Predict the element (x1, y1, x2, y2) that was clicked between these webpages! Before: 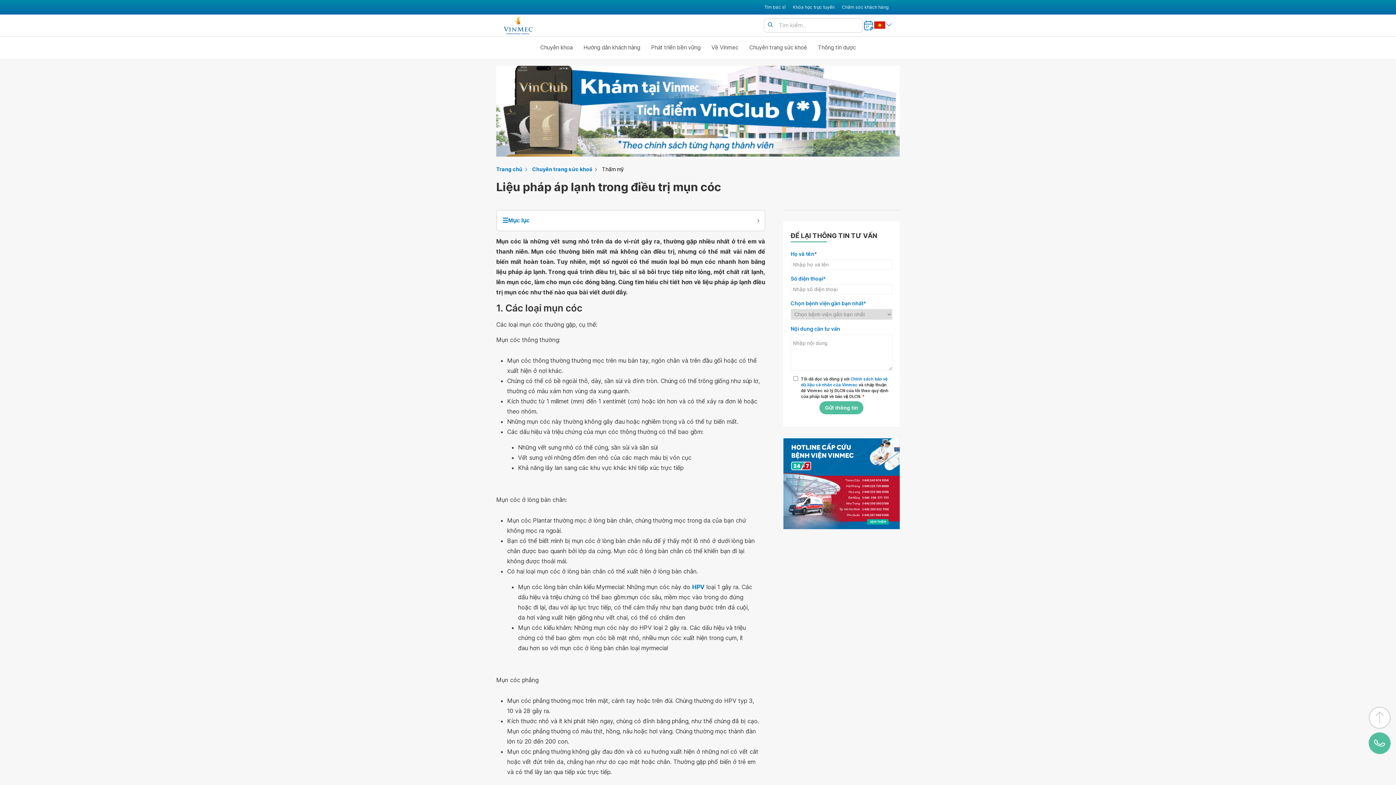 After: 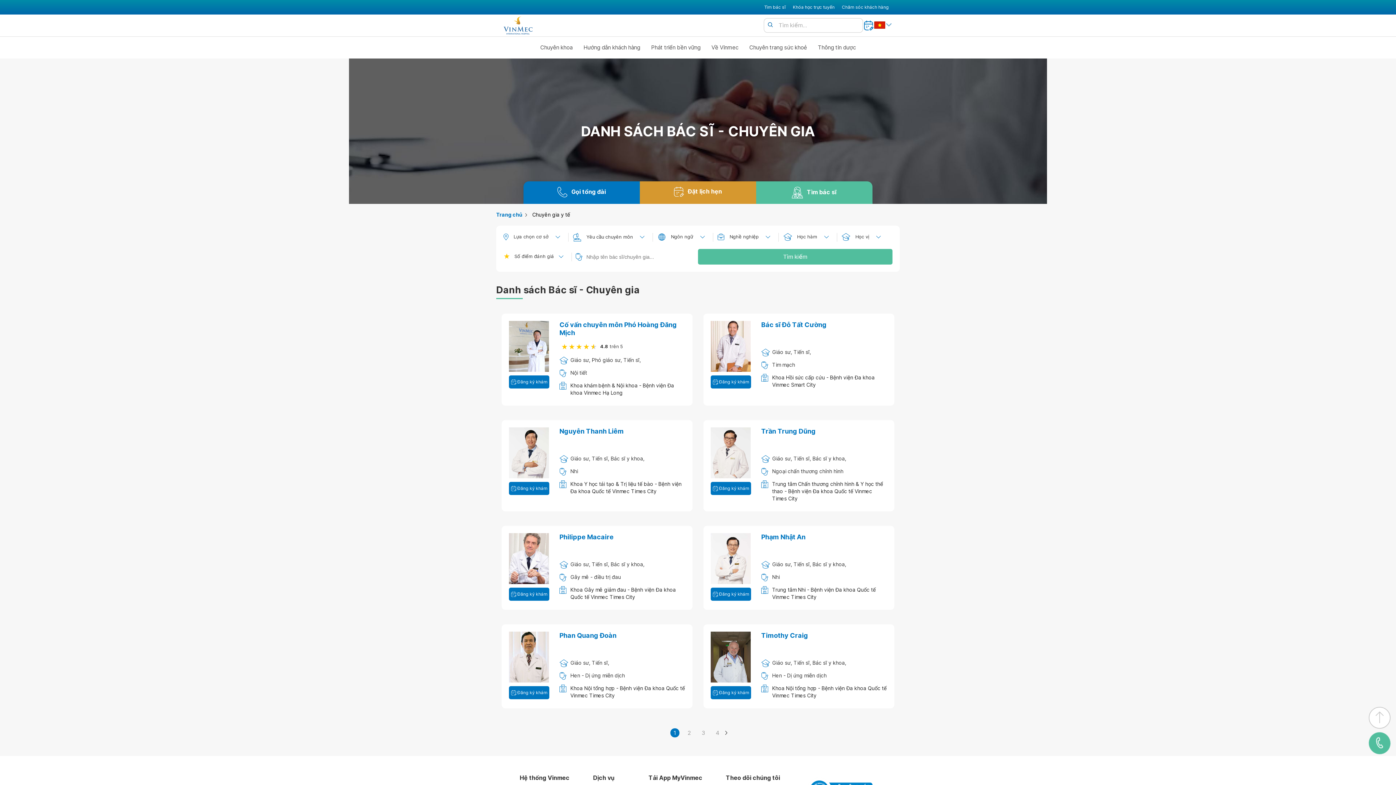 Action: bbox: (764, 3, 785, 10) label: Tìm bác sĩ